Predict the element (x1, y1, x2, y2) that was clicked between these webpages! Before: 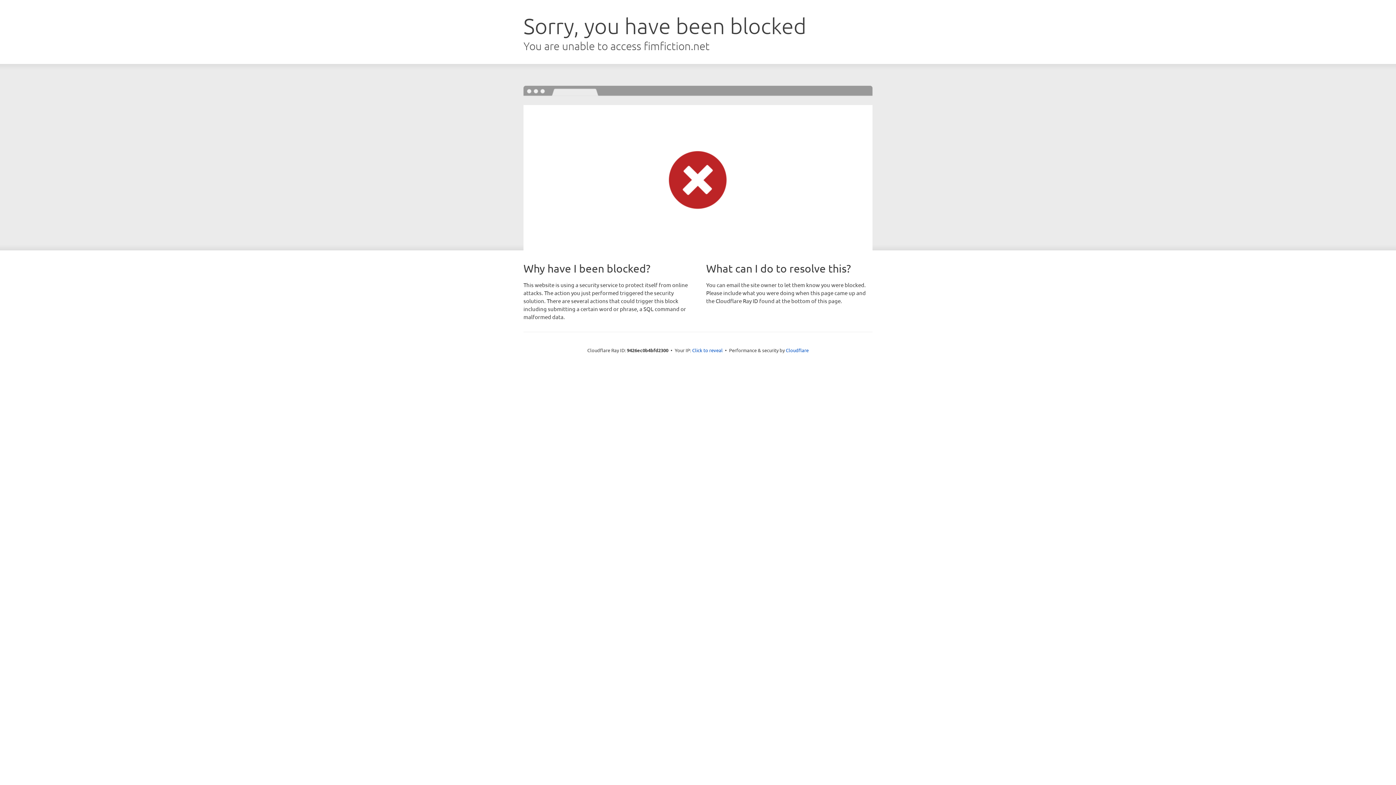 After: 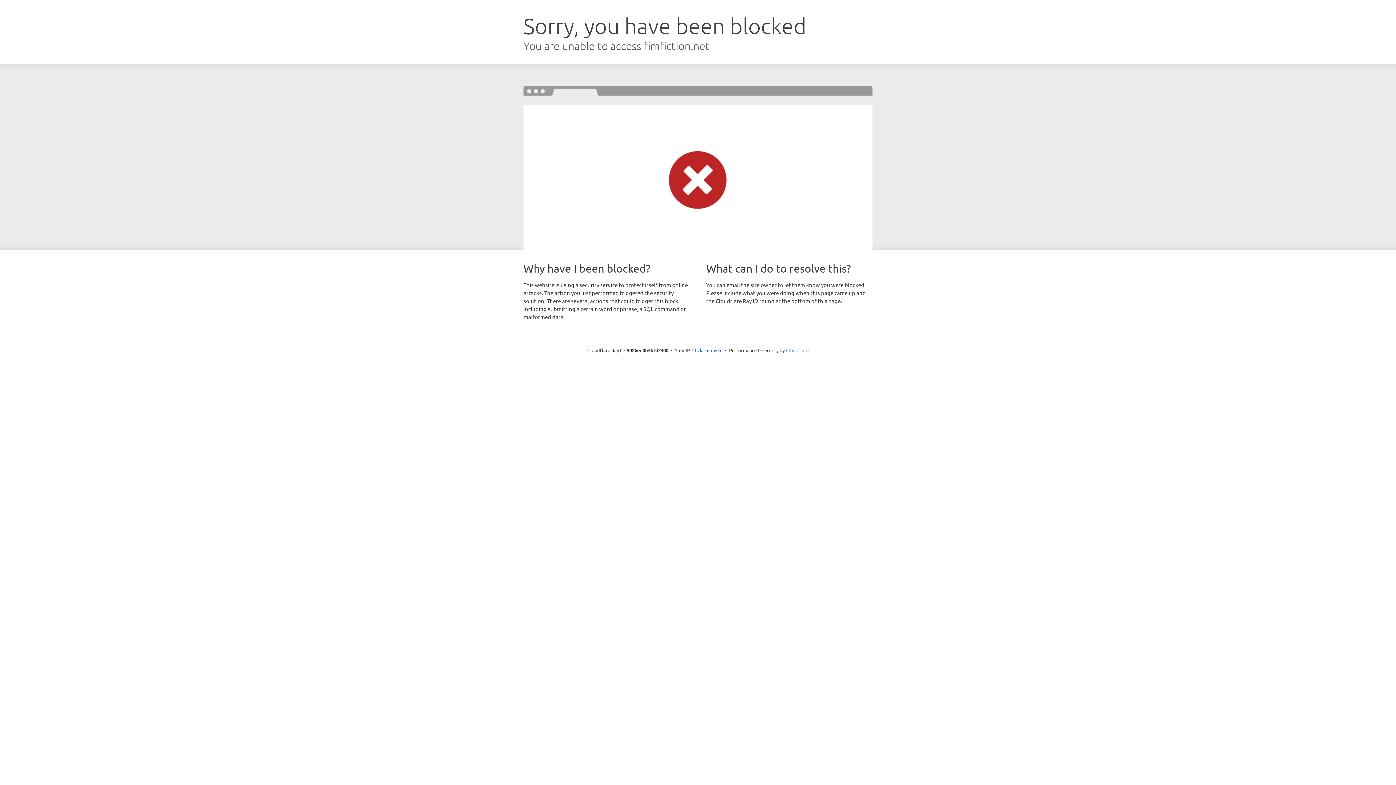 Action: label: Cloudflare bbox: (786, 347, 808, 353)